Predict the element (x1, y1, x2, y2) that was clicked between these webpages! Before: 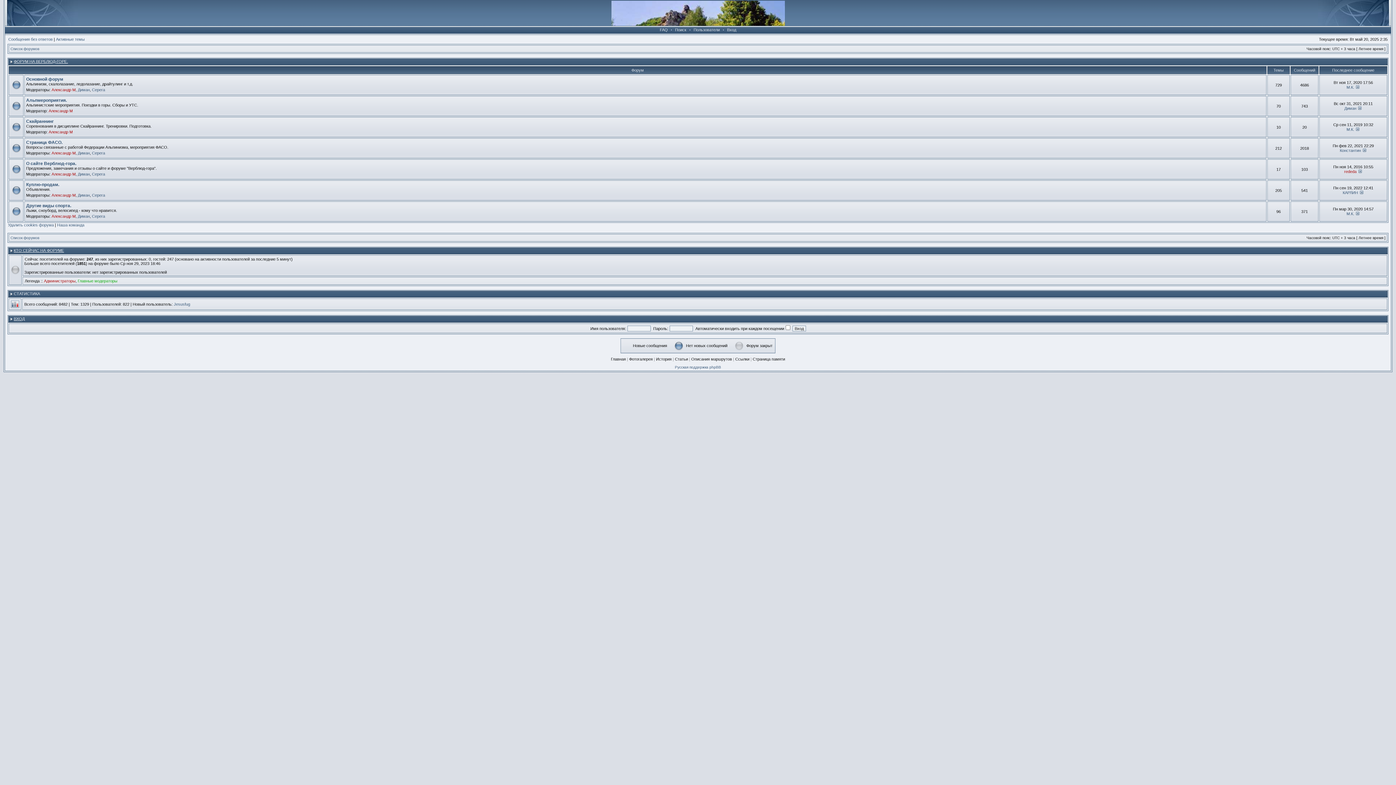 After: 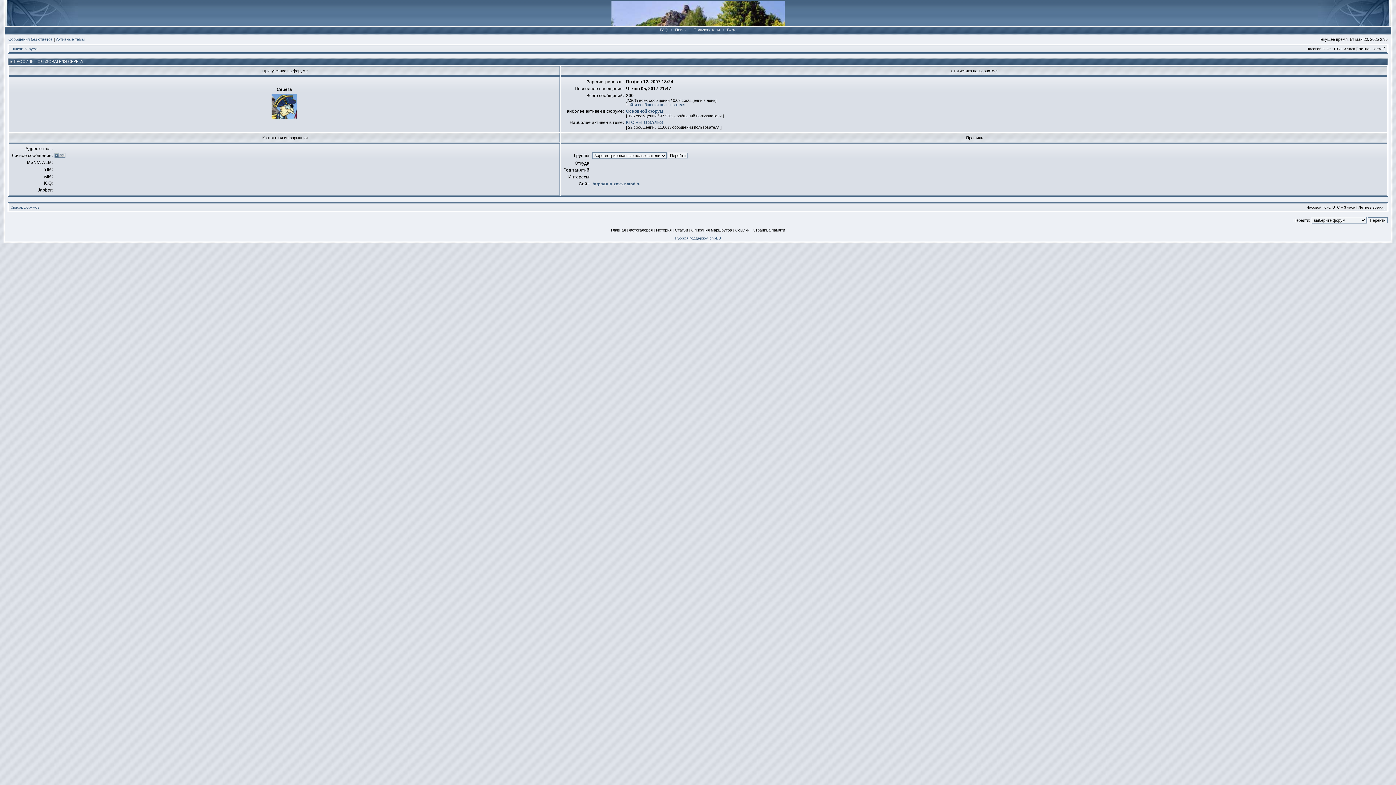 Action: bbox: (92, 150, 105, 155) label: Серега